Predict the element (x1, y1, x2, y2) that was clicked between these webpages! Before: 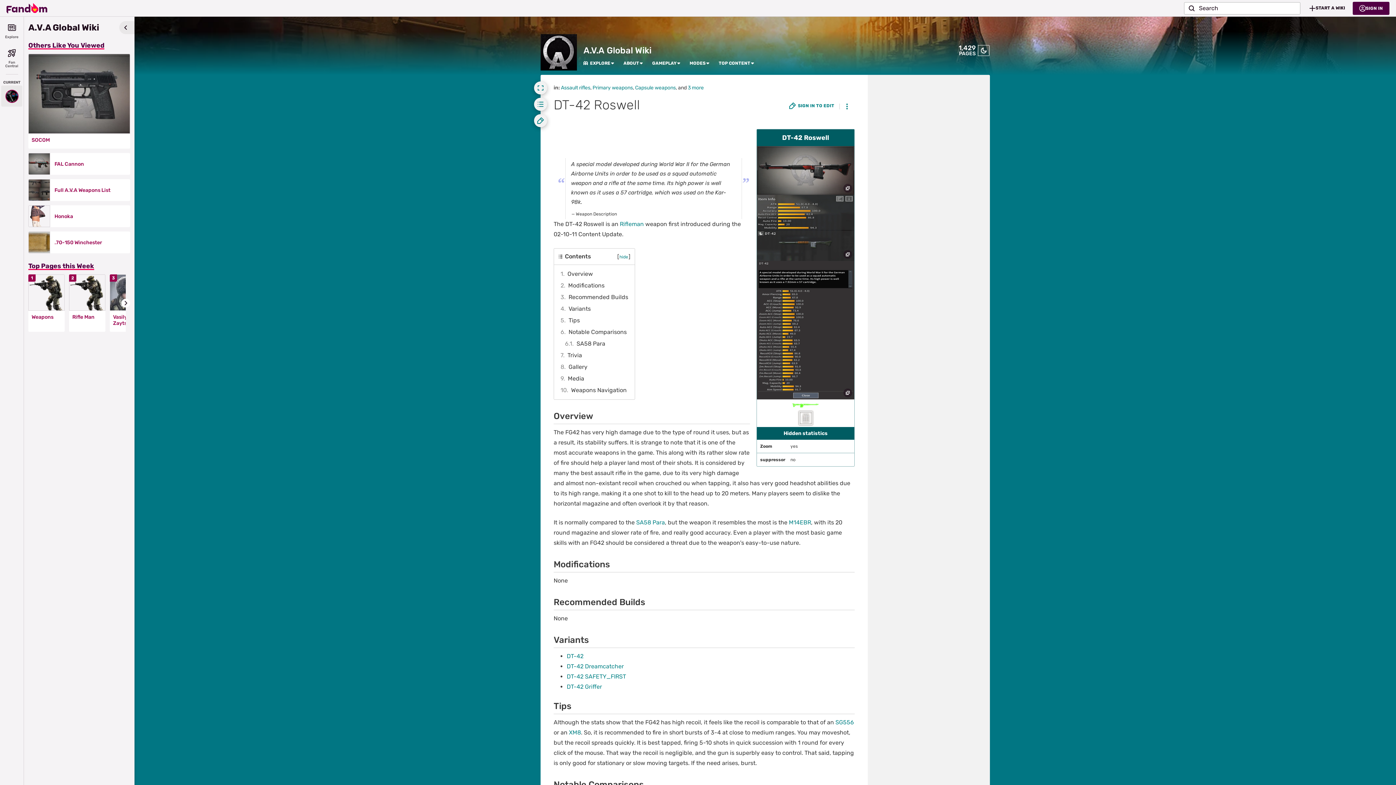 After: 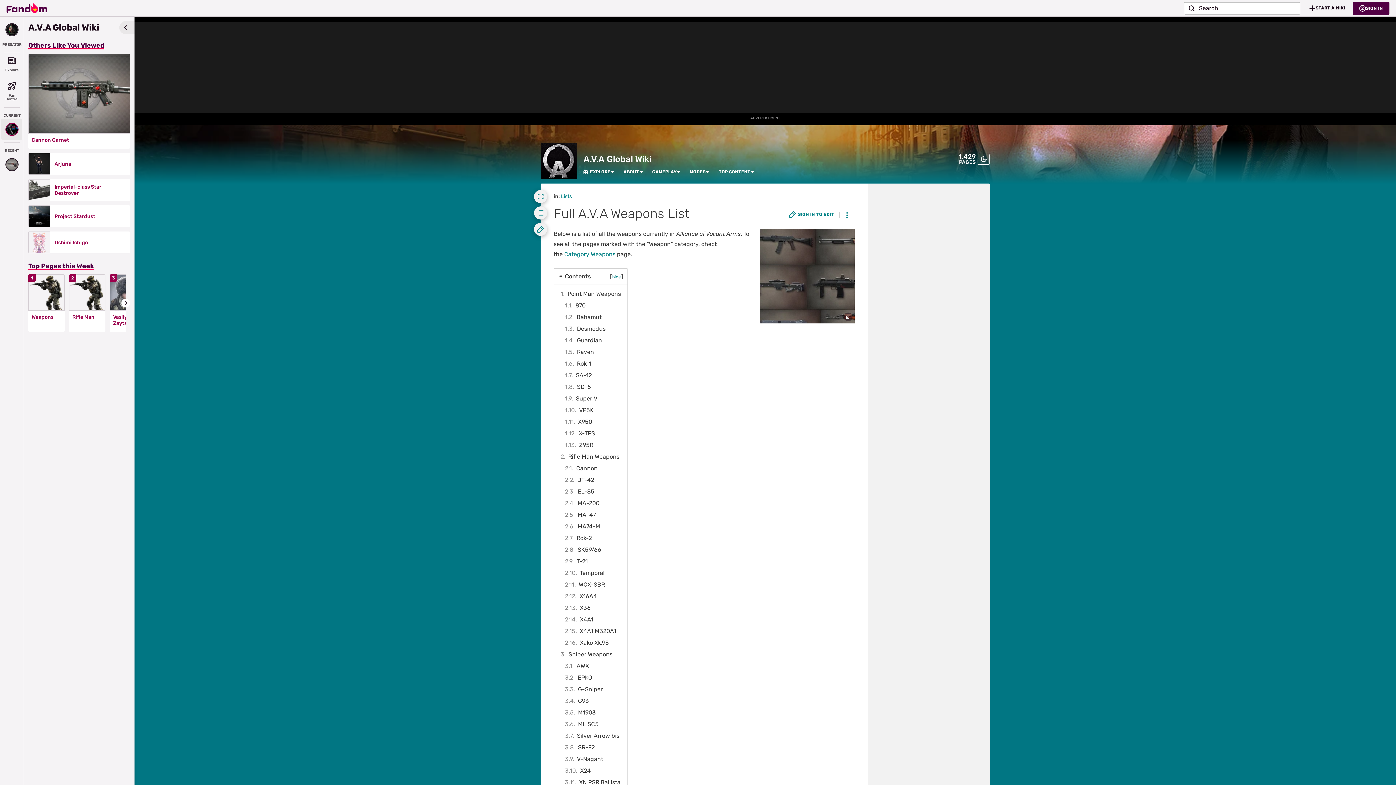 Action: bbox: (54, 187, 125, 193) label: Full A.V.A Weapons List